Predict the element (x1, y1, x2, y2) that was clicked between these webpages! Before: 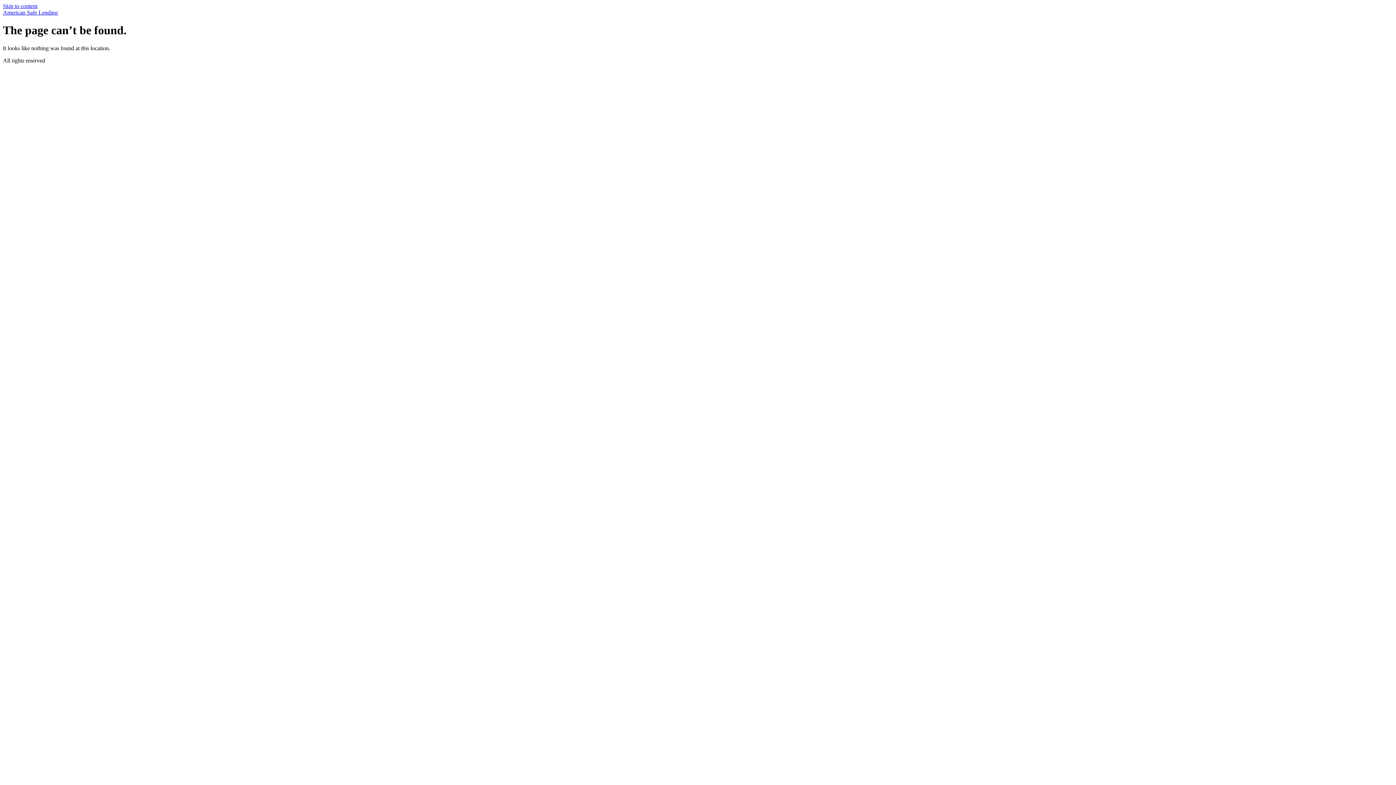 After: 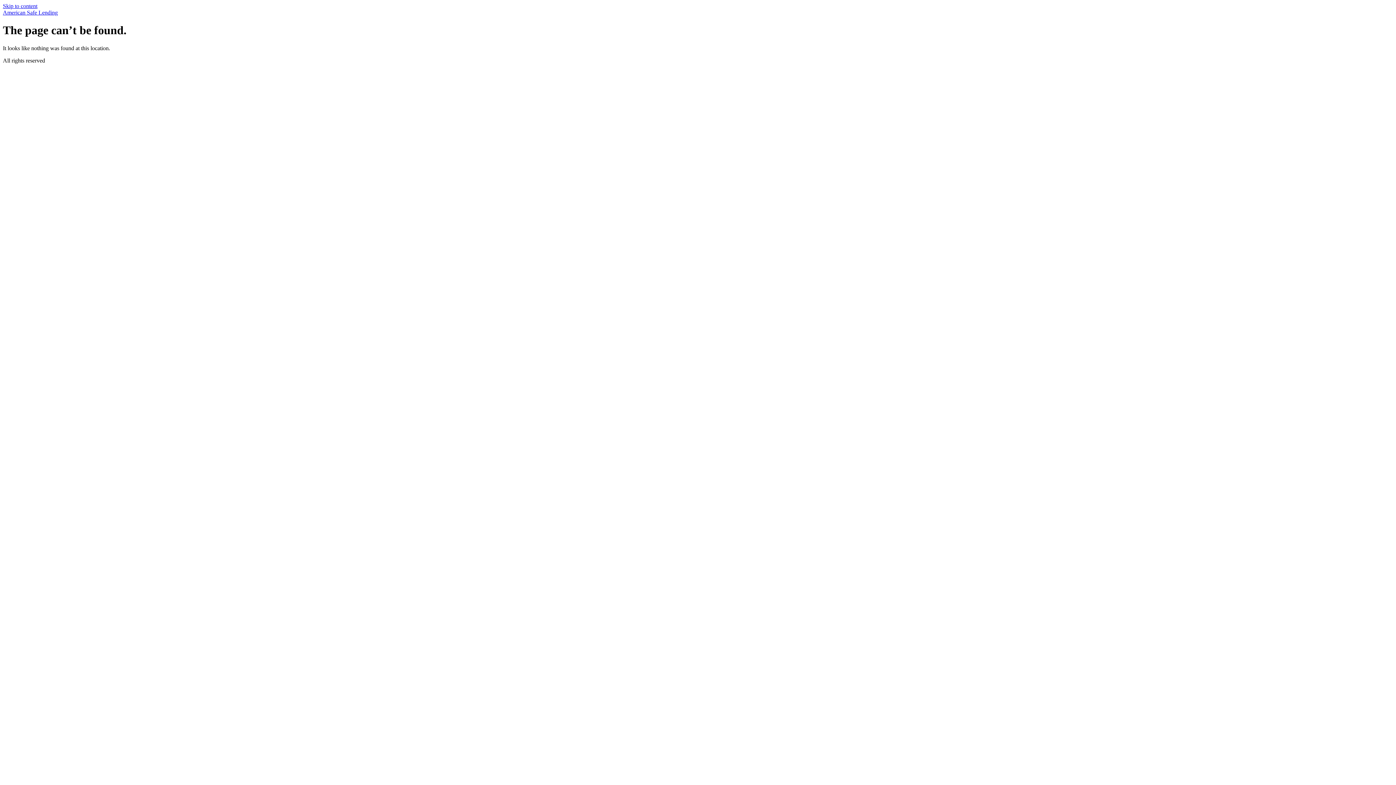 Action: label: Skip to content bbox: (2, 2, 37, 9)